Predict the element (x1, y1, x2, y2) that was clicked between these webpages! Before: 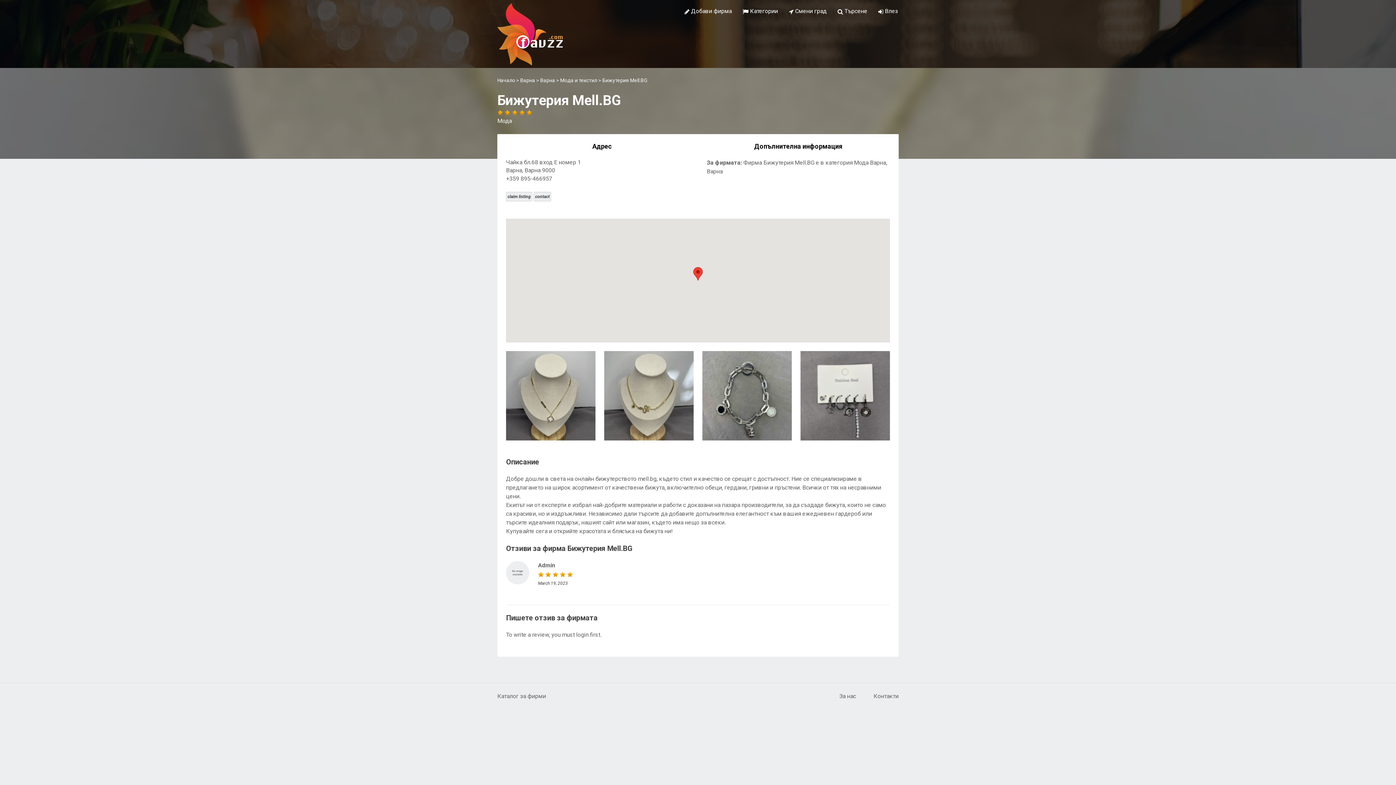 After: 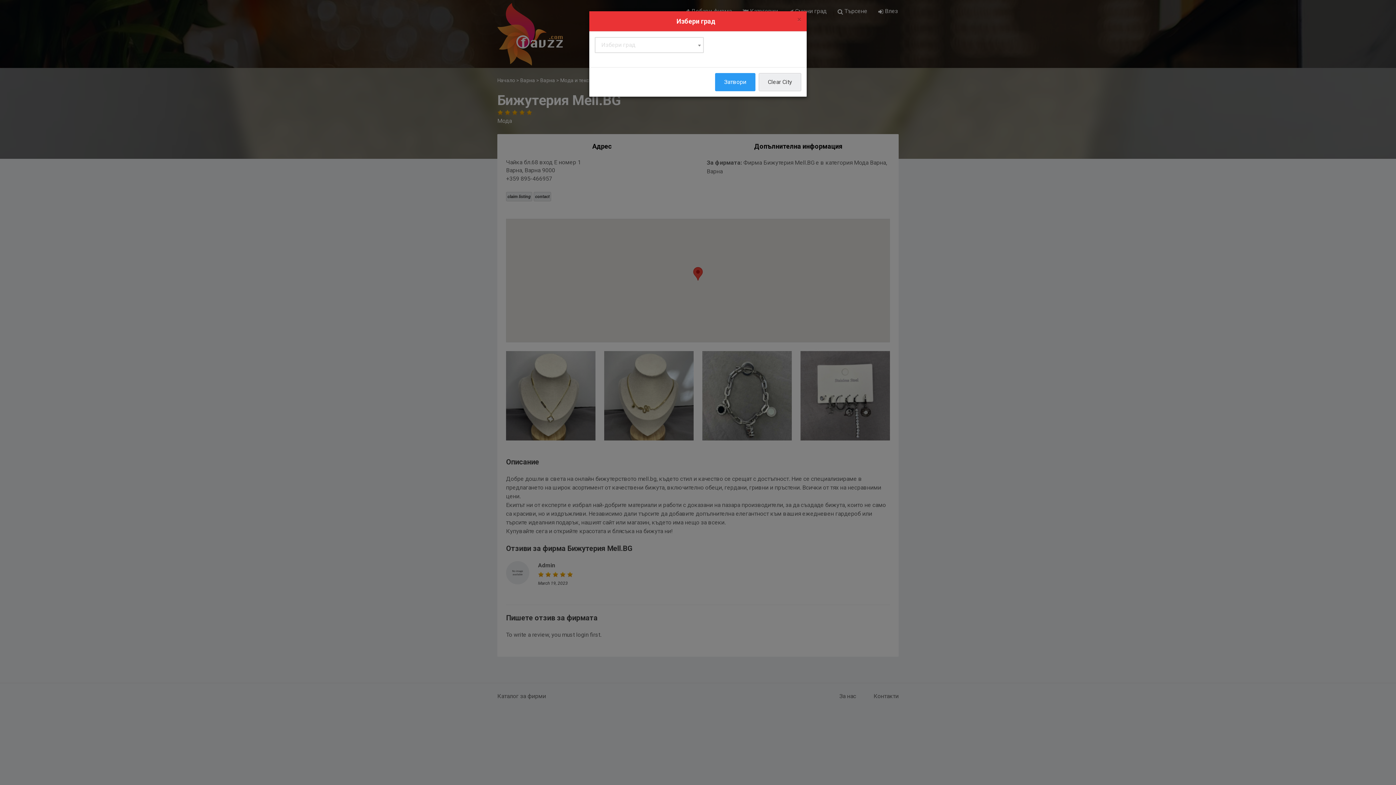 Action: bbox: (783, 2, 832, 20) label:  Смени град